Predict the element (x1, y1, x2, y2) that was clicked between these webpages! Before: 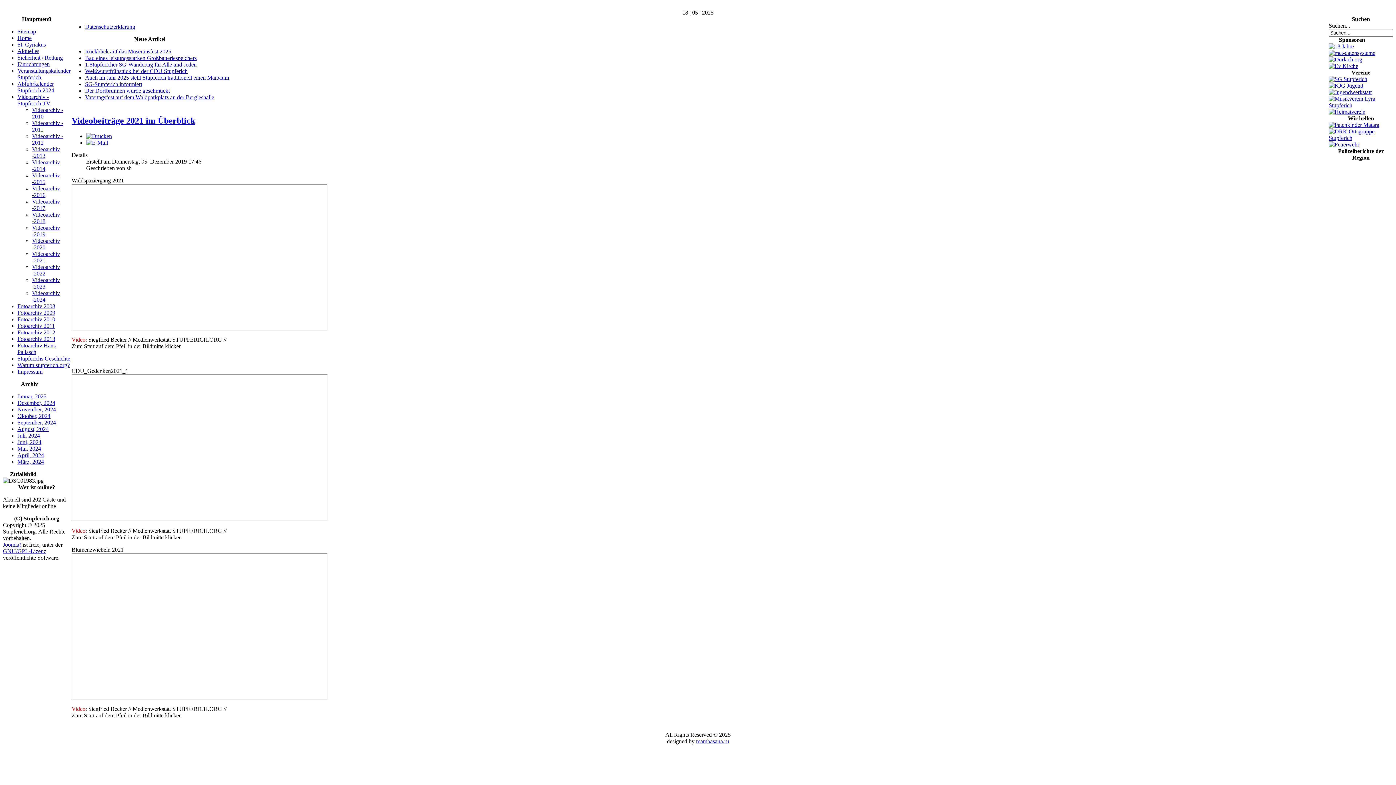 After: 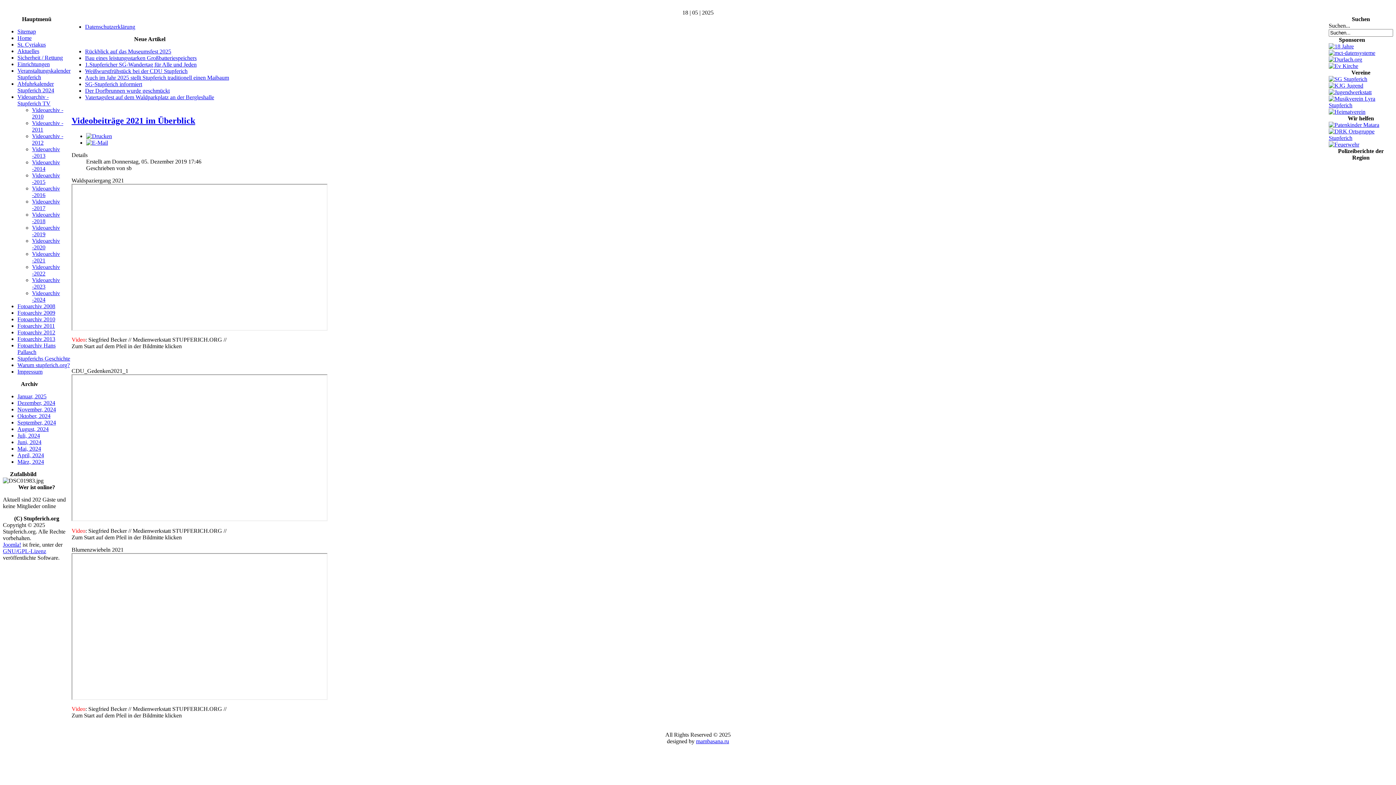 Action: bbox: (1329, 121, 1379, 128)